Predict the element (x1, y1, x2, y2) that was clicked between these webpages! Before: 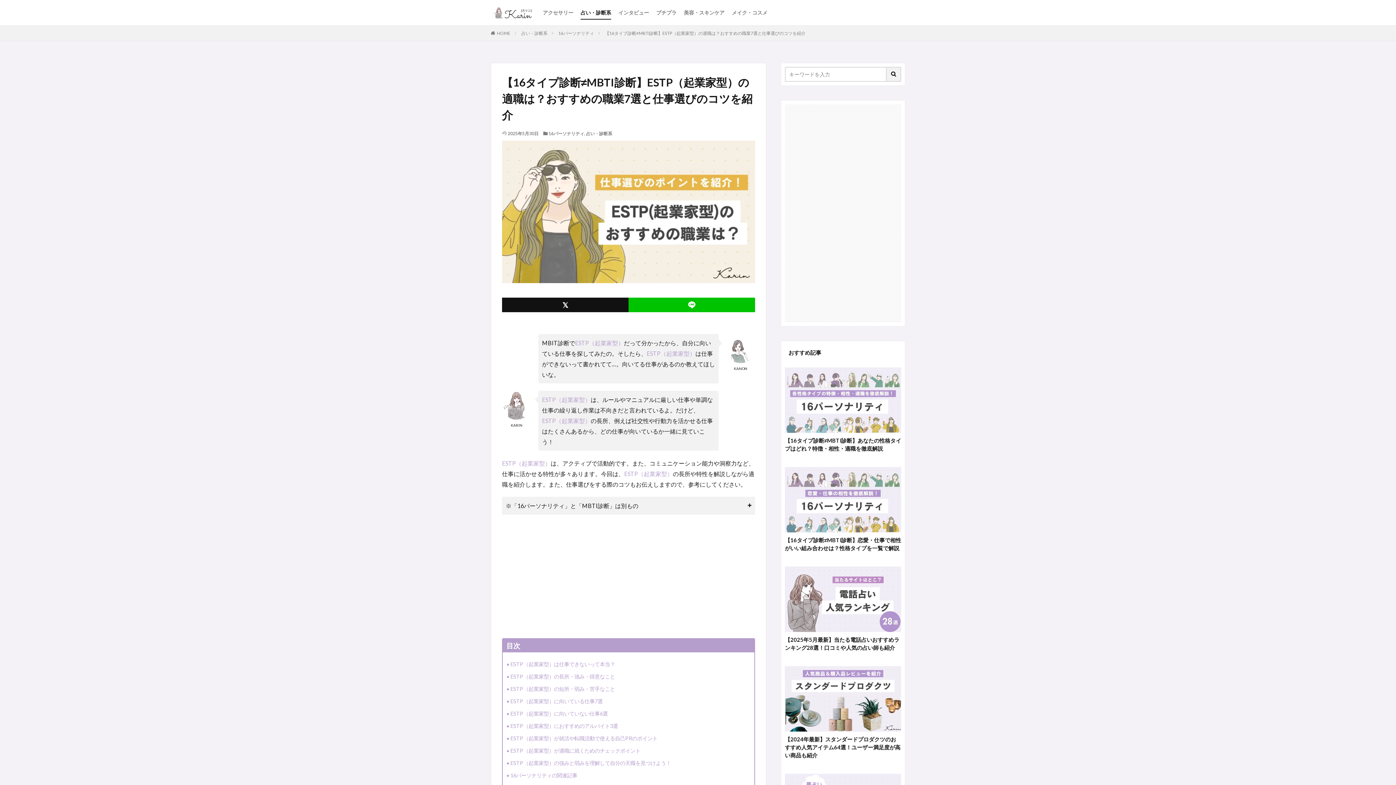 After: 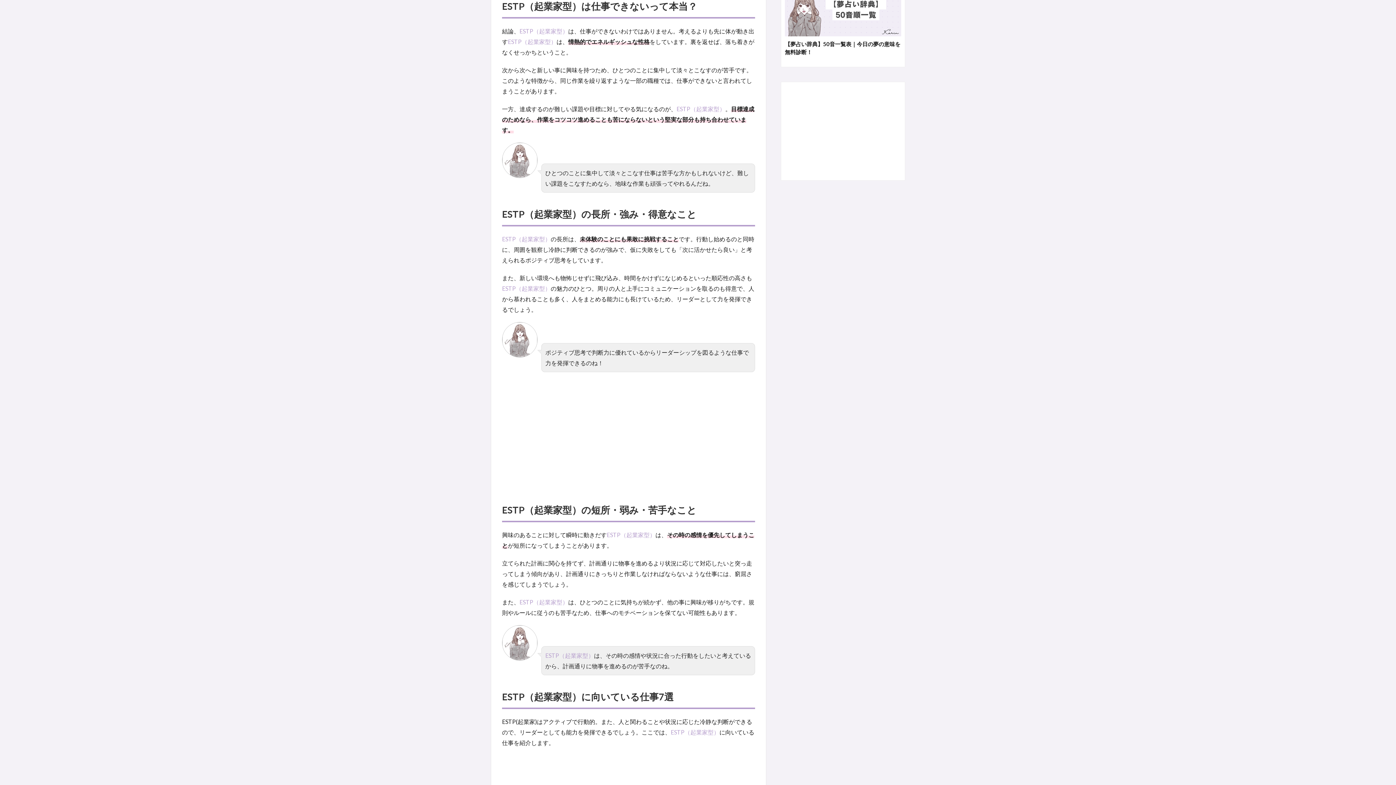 Action: label: ESTP（起業家型）は仕事できないって本当？ bbox: (506, 660, 615, 668)